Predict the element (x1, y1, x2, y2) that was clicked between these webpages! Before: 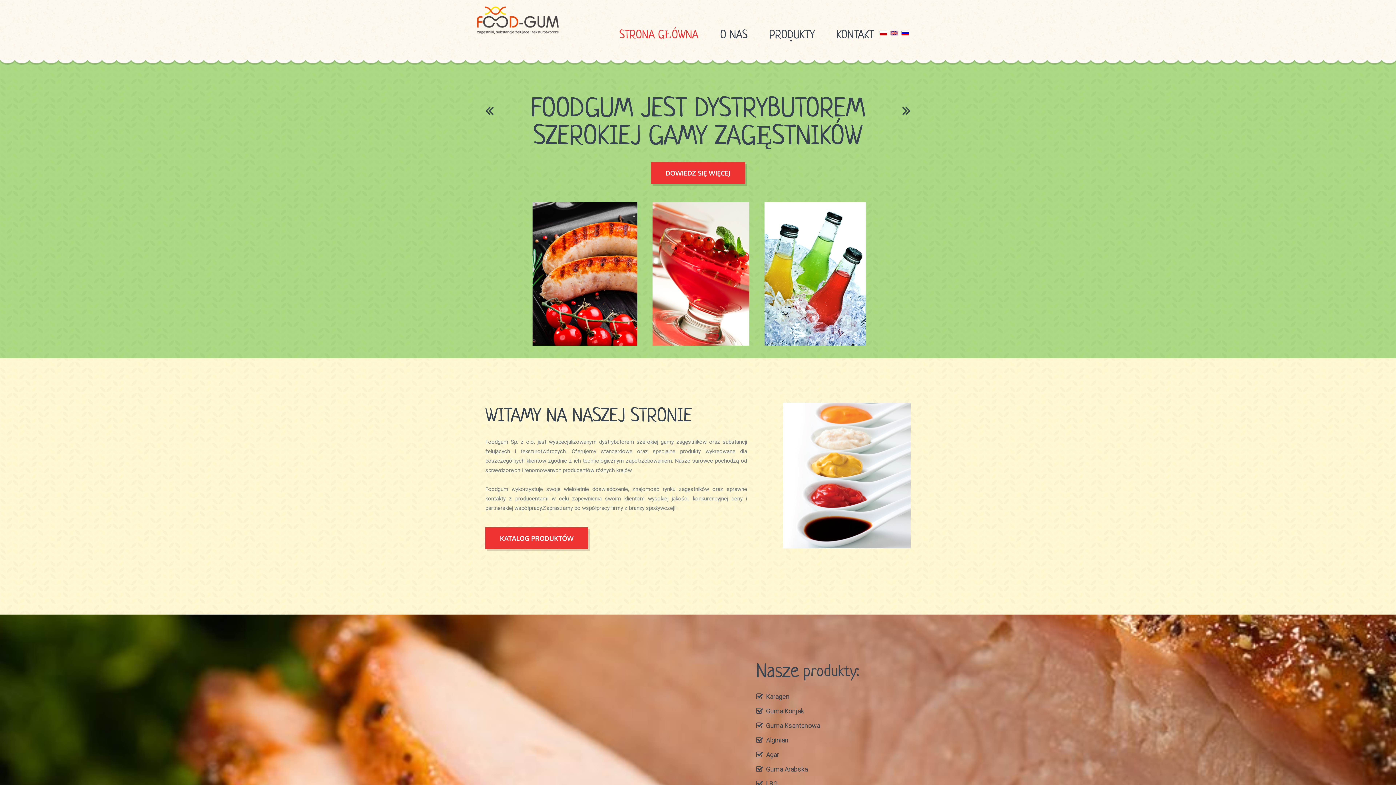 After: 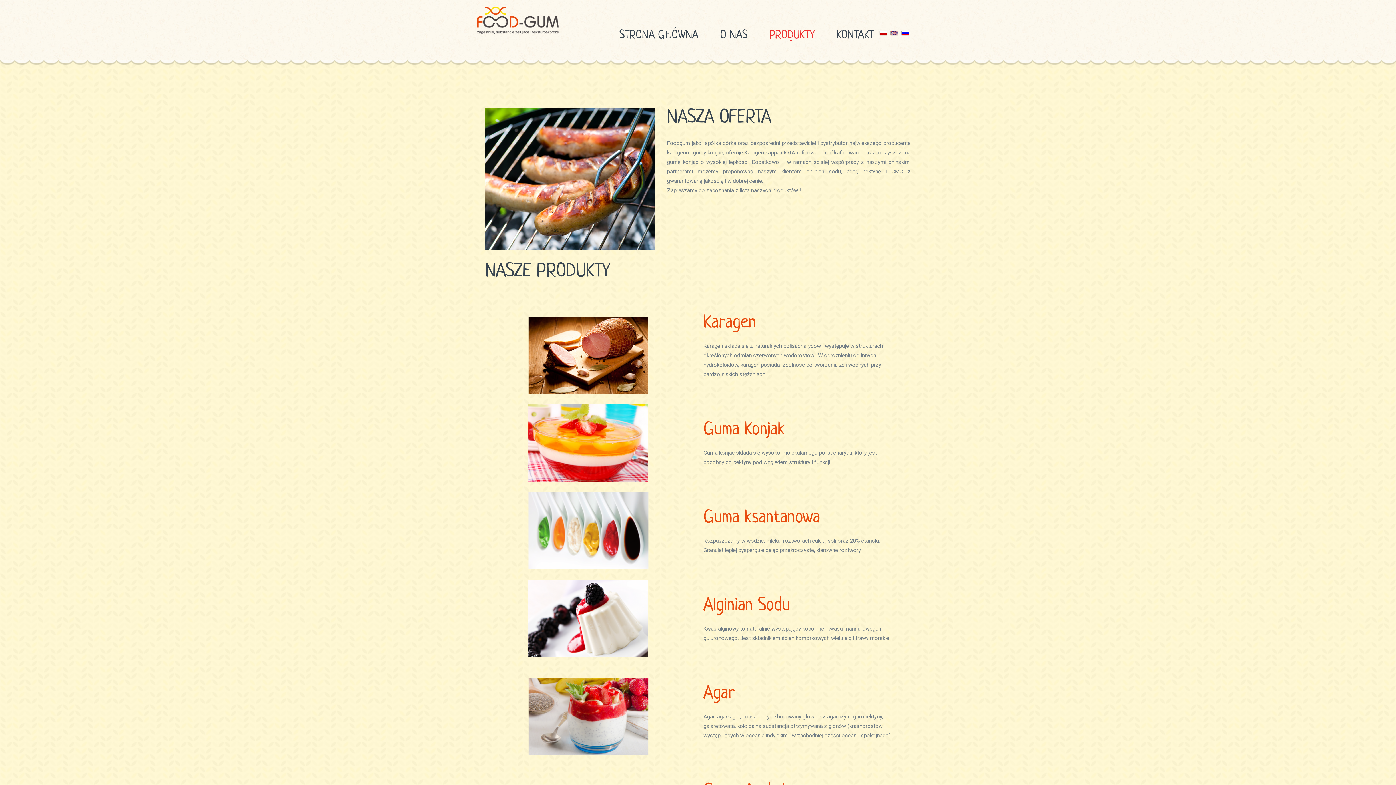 Action: label: DOWIEDZ SIĘ WIĘCEJ bbox: (651, 162, 745, 184)